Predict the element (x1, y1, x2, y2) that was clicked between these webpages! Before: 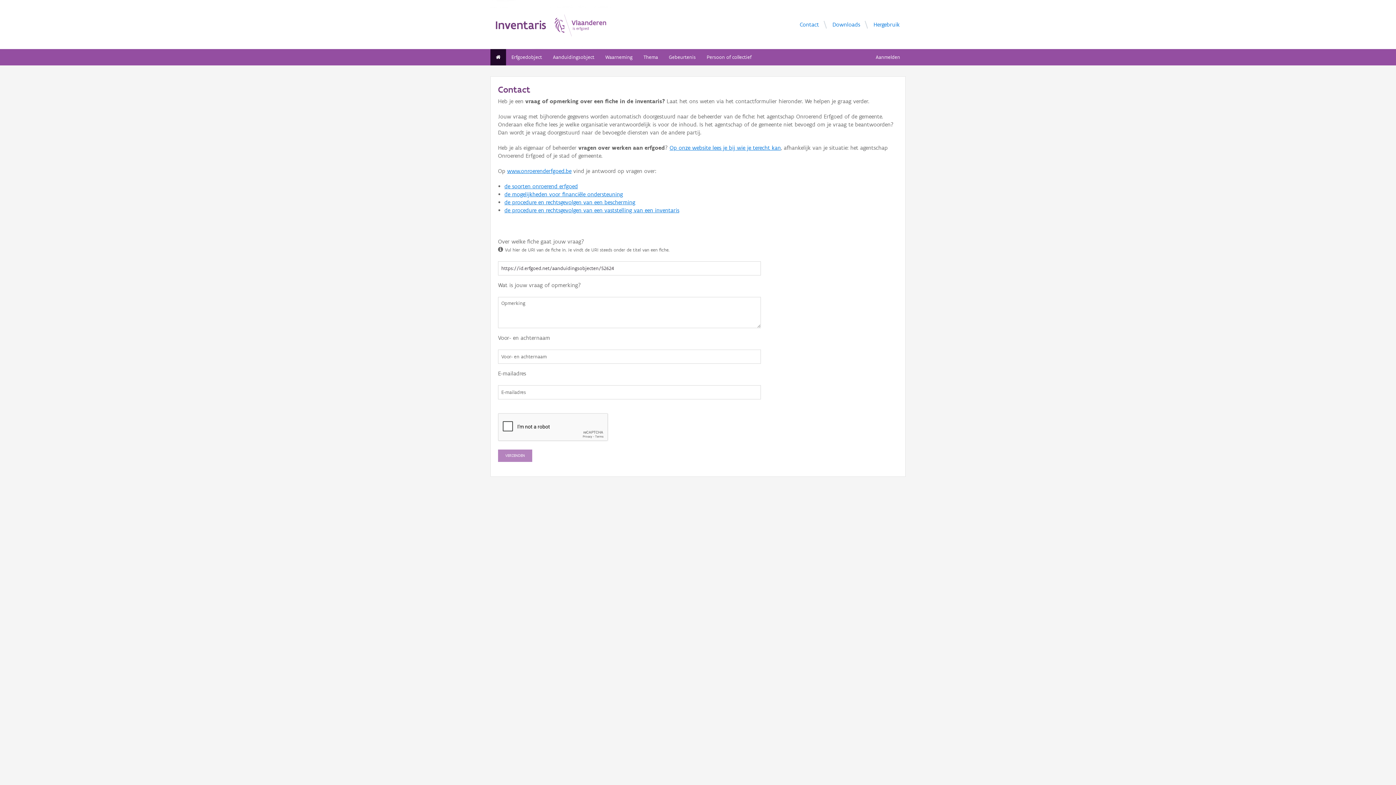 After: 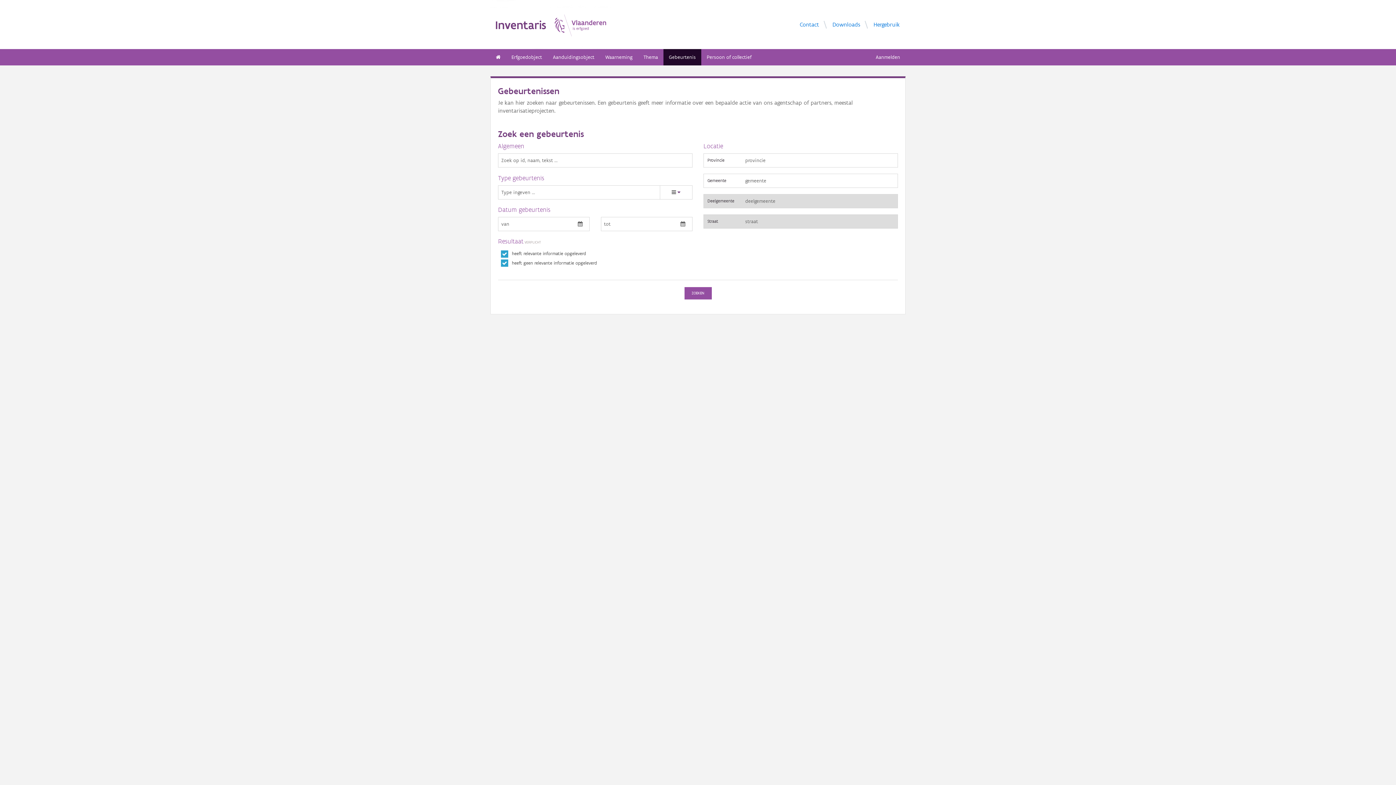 Action: label: Gebeurtenis bbox: (663, 49, 701, 65)